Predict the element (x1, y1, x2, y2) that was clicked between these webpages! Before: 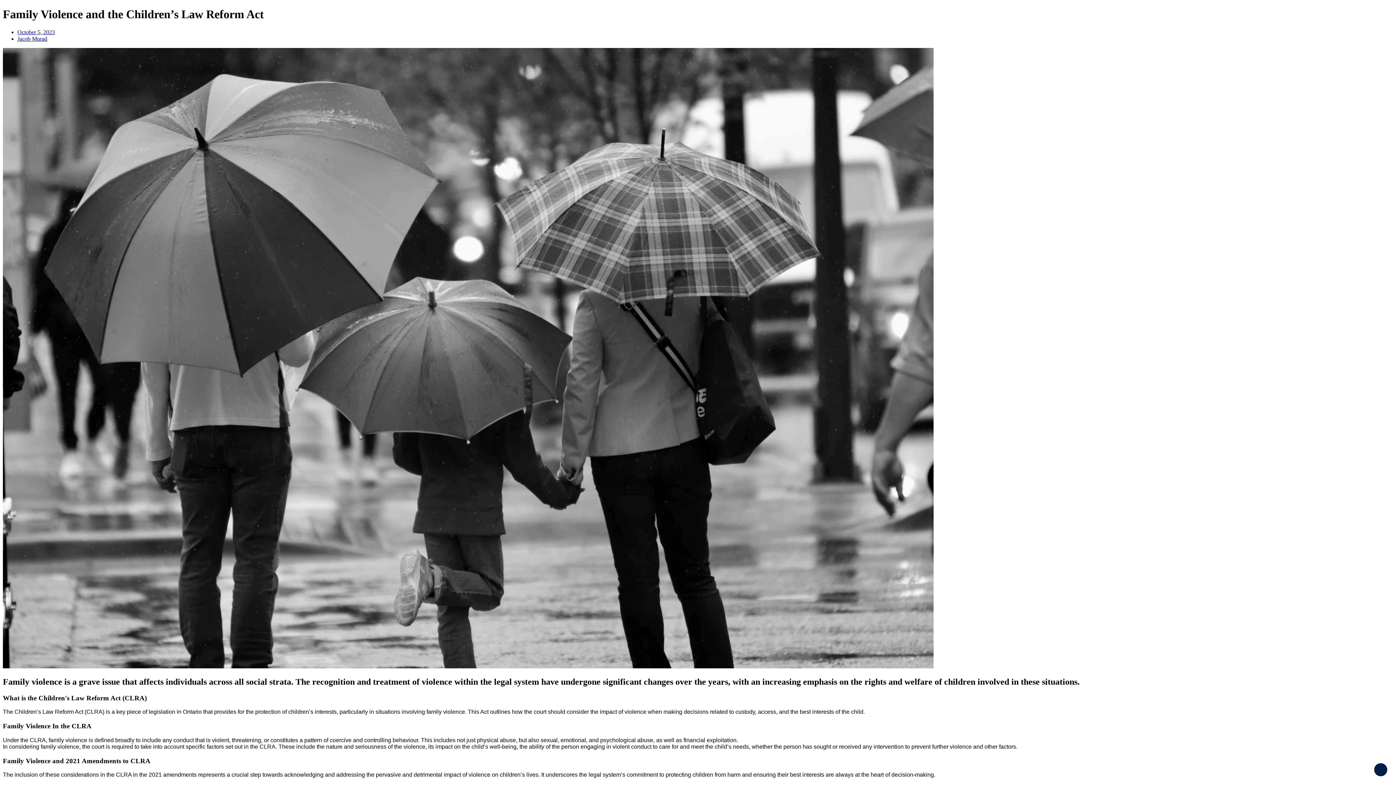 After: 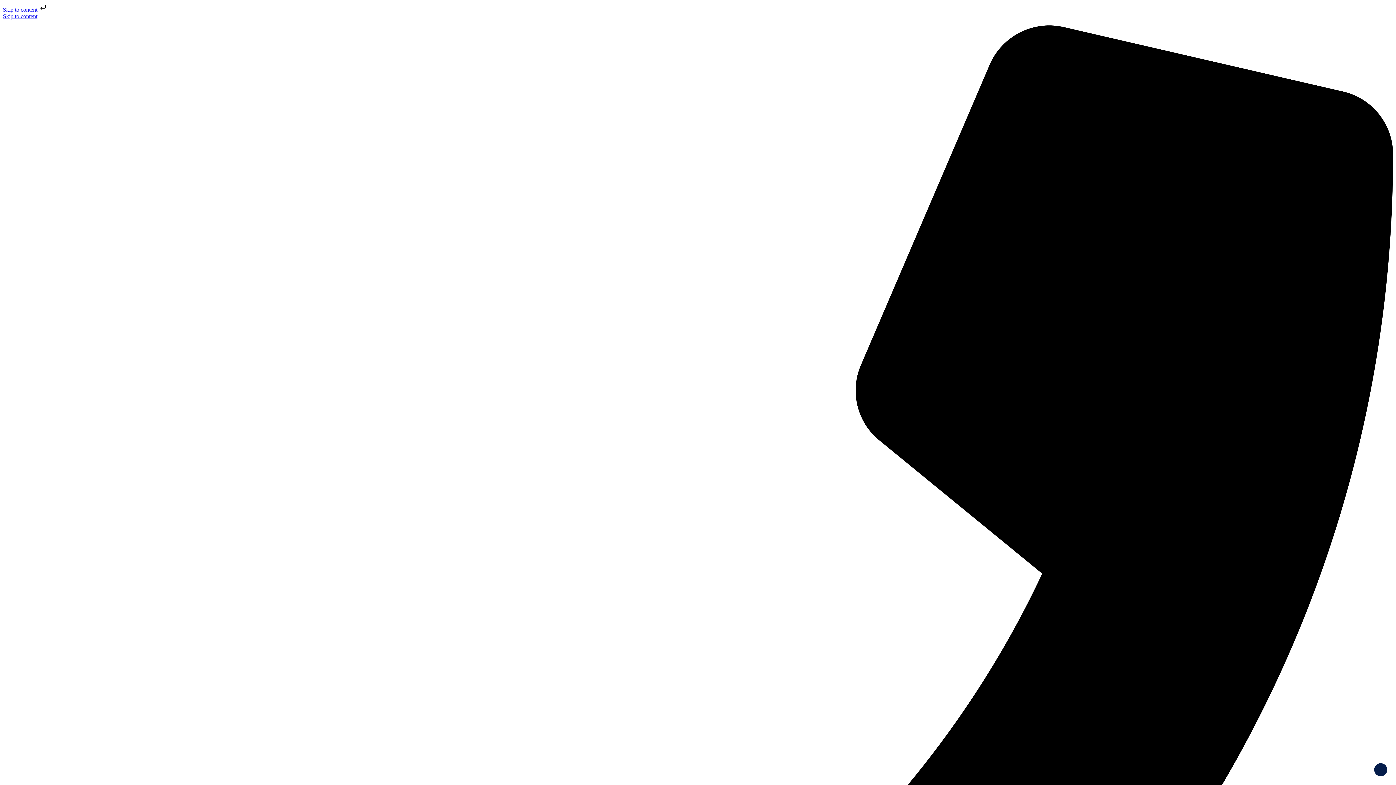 Action: label: October 5, 2023 bbox: (17, 29, 54, 35)